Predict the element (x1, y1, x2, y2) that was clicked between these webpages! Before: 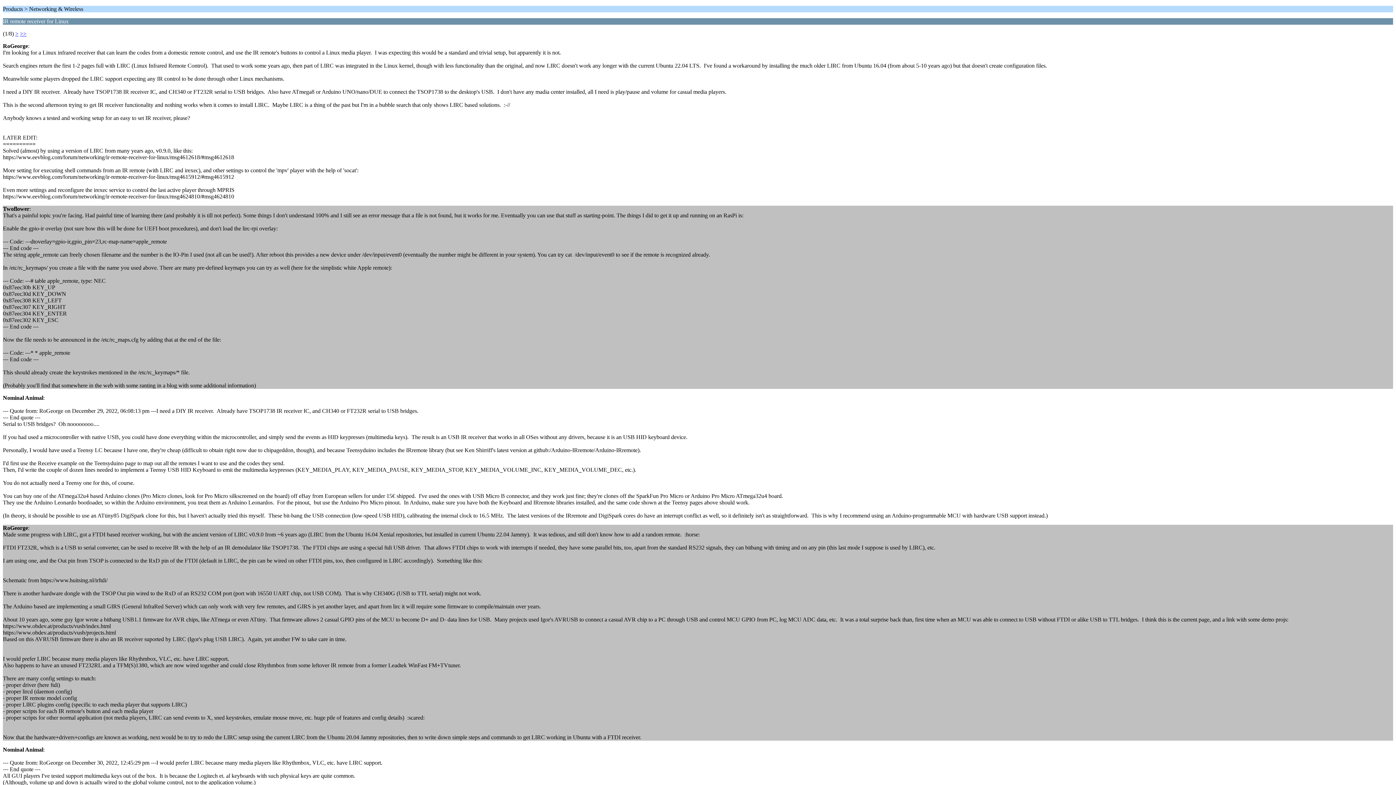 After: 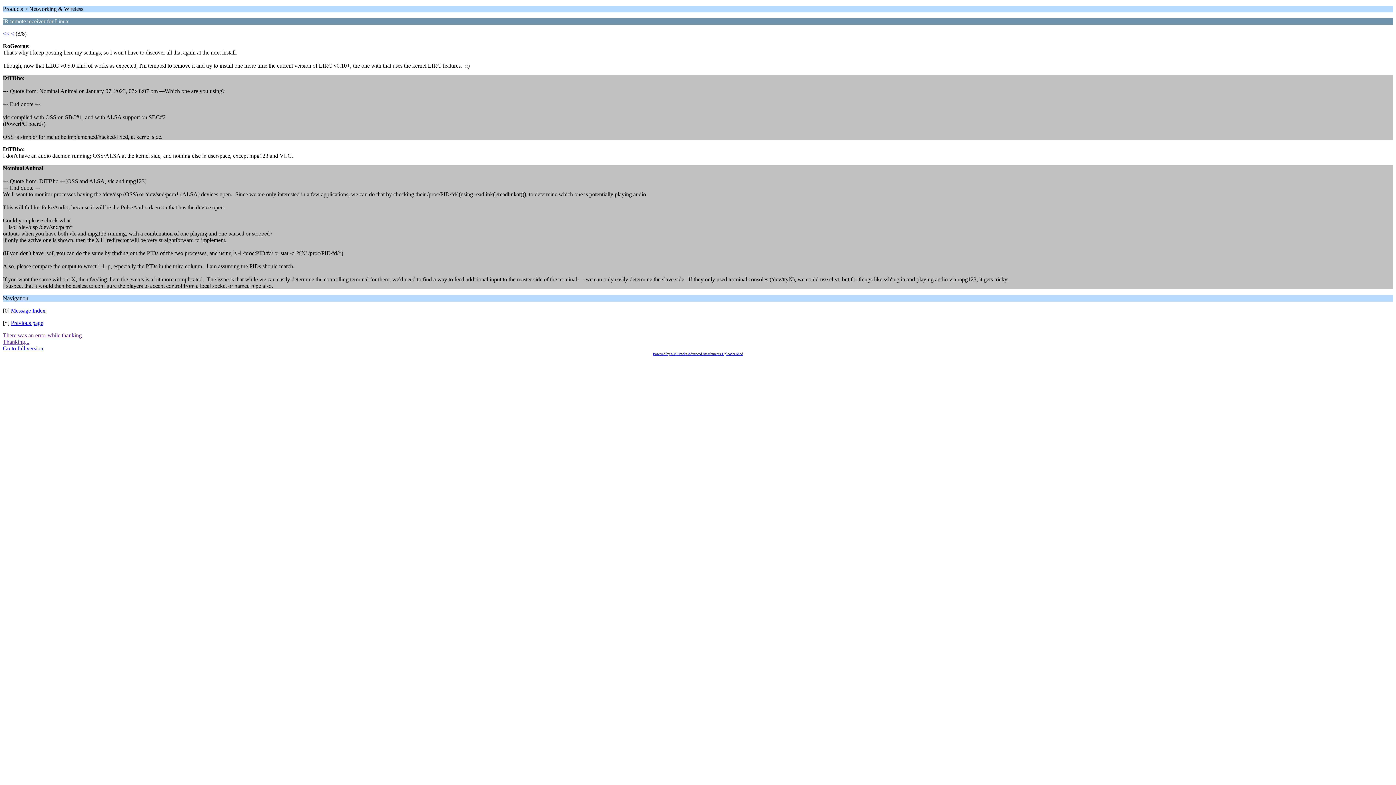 Action: label: >> bbox: (20, 30, 26, 36)